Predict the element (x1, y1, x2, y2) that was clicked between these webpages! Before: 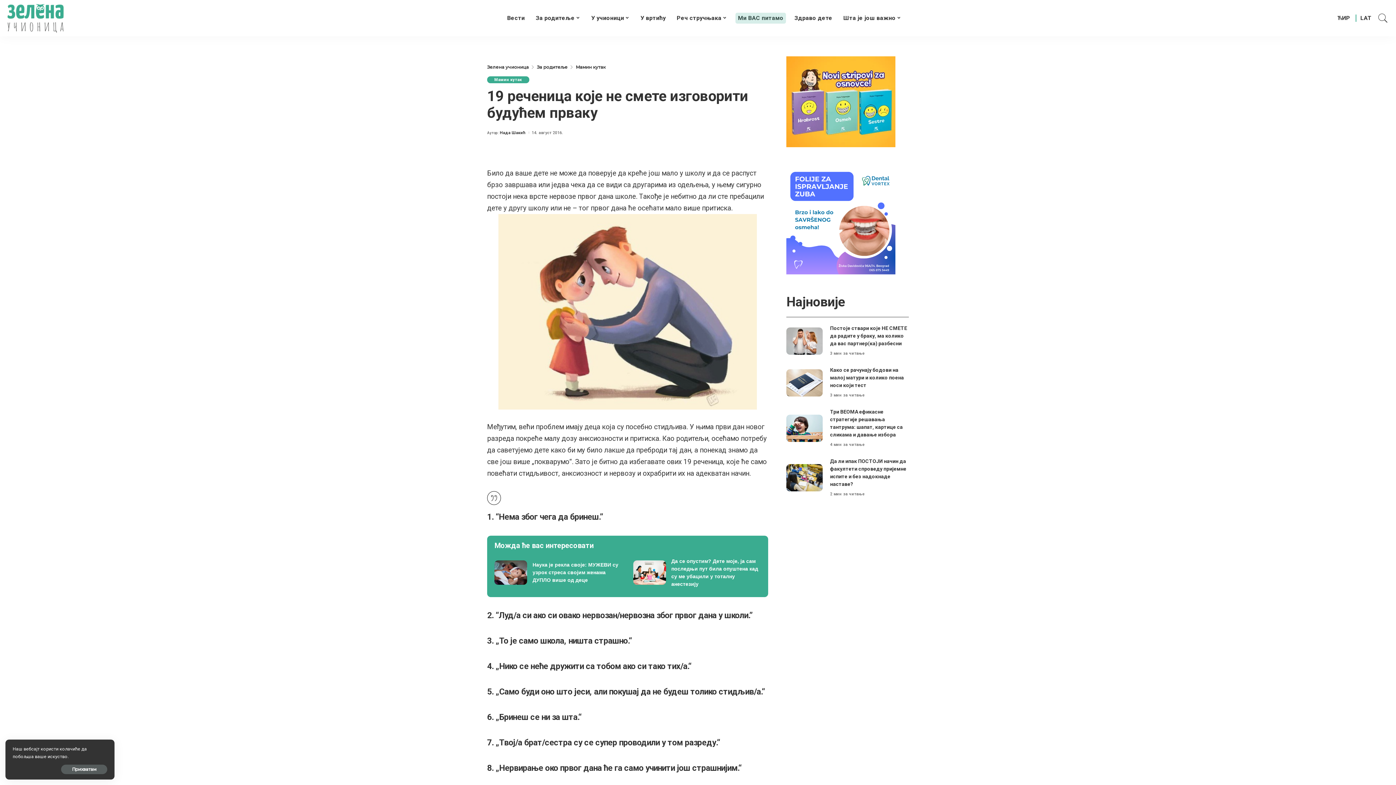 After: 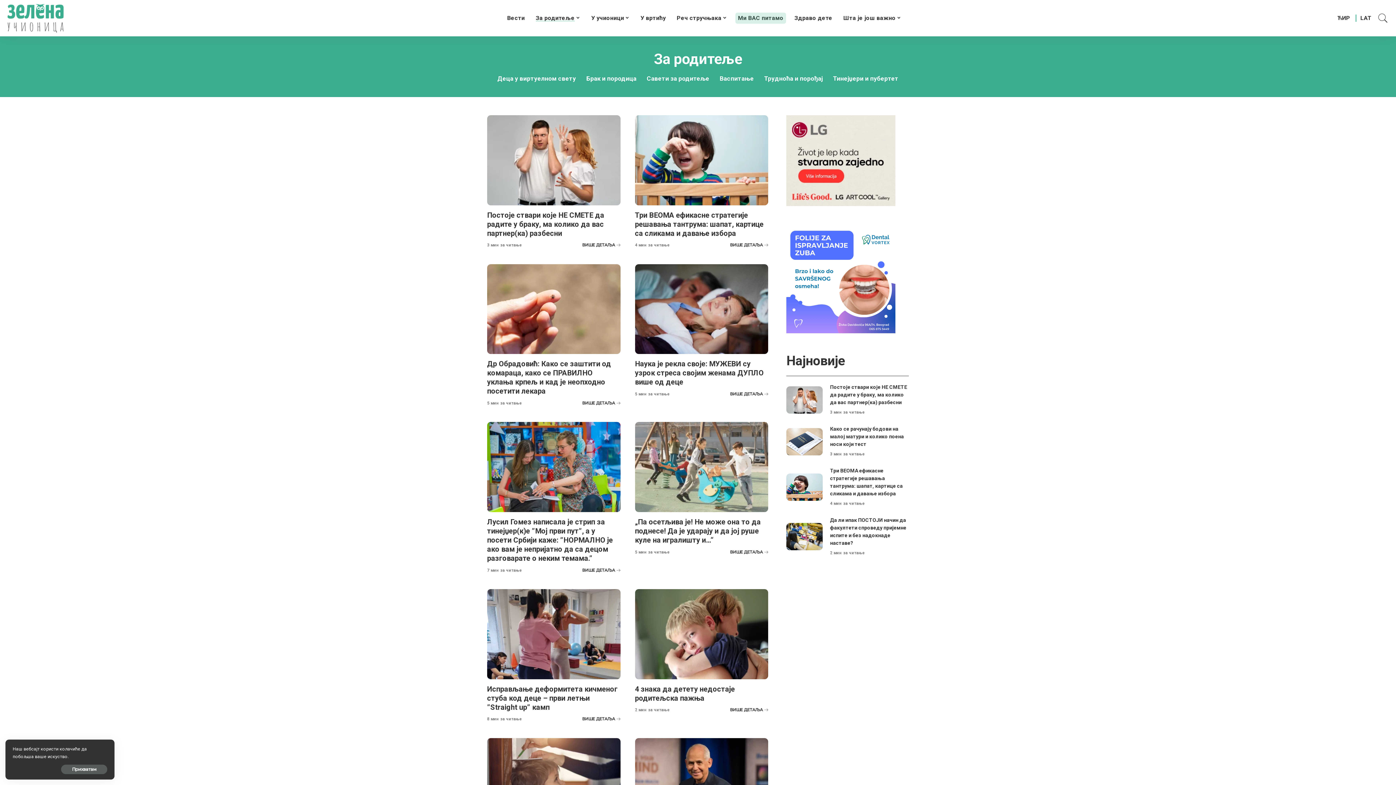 Action: bbox: (537, 64, 567, 69) label: За родитеље